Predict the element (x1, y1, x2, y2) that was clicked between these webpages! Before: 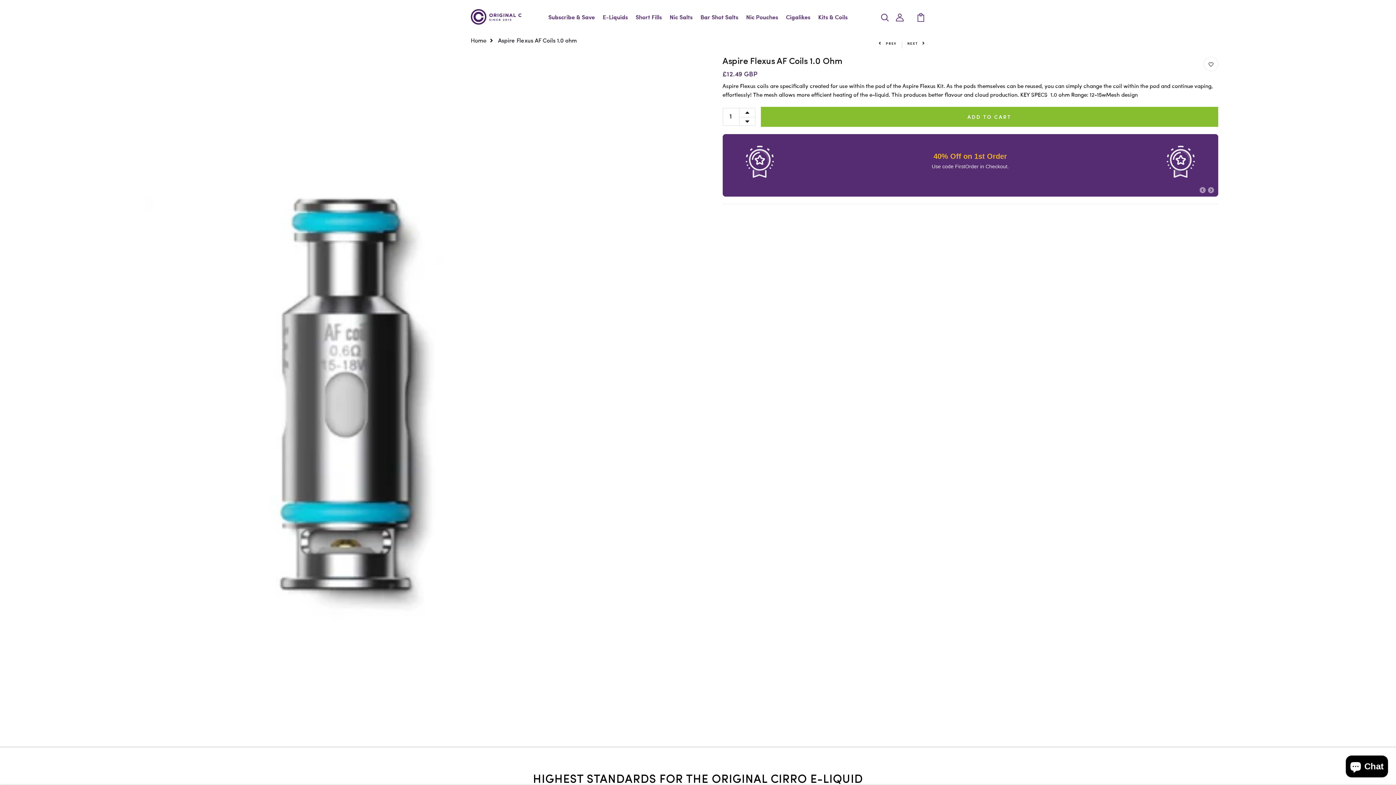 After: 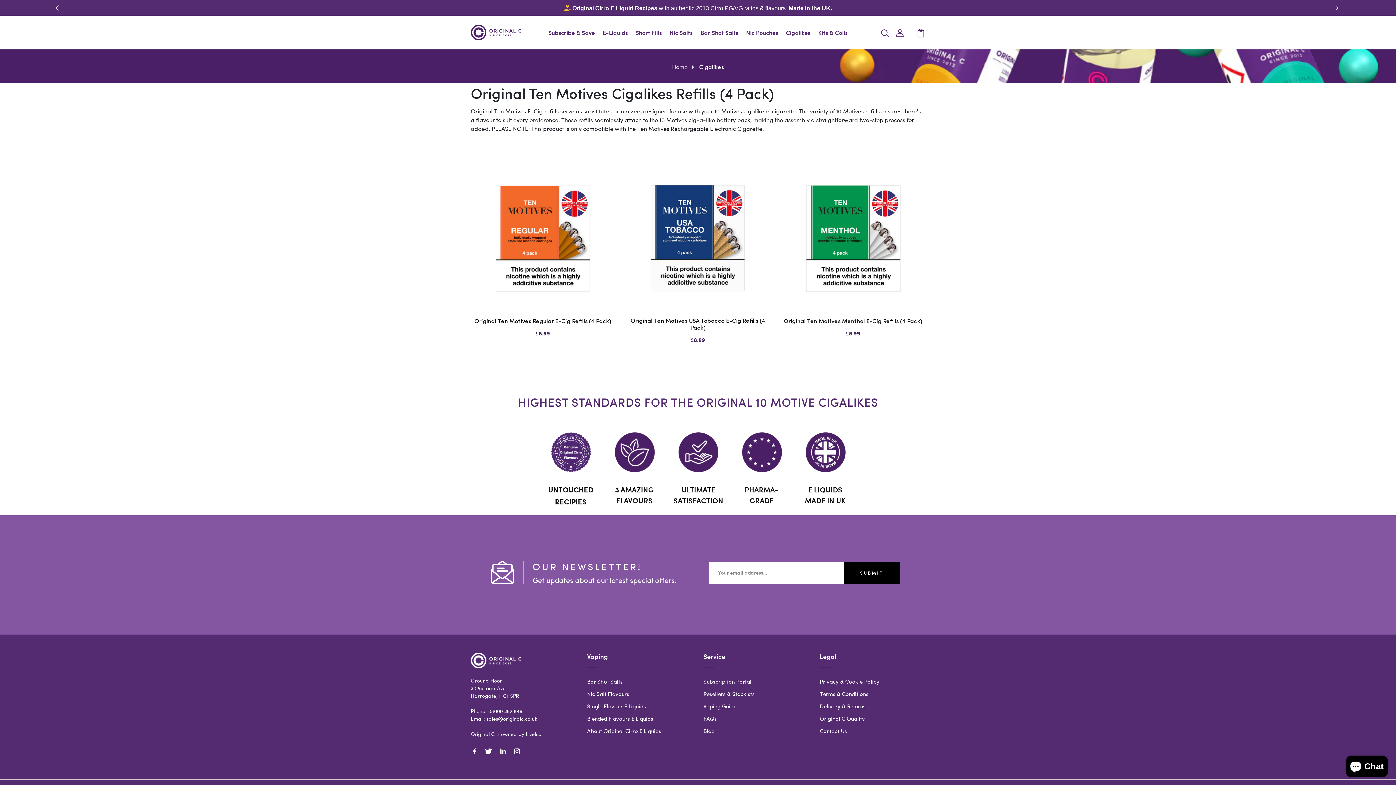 Action: label: Cigalikes bbox: (786, 12, 810, 21)